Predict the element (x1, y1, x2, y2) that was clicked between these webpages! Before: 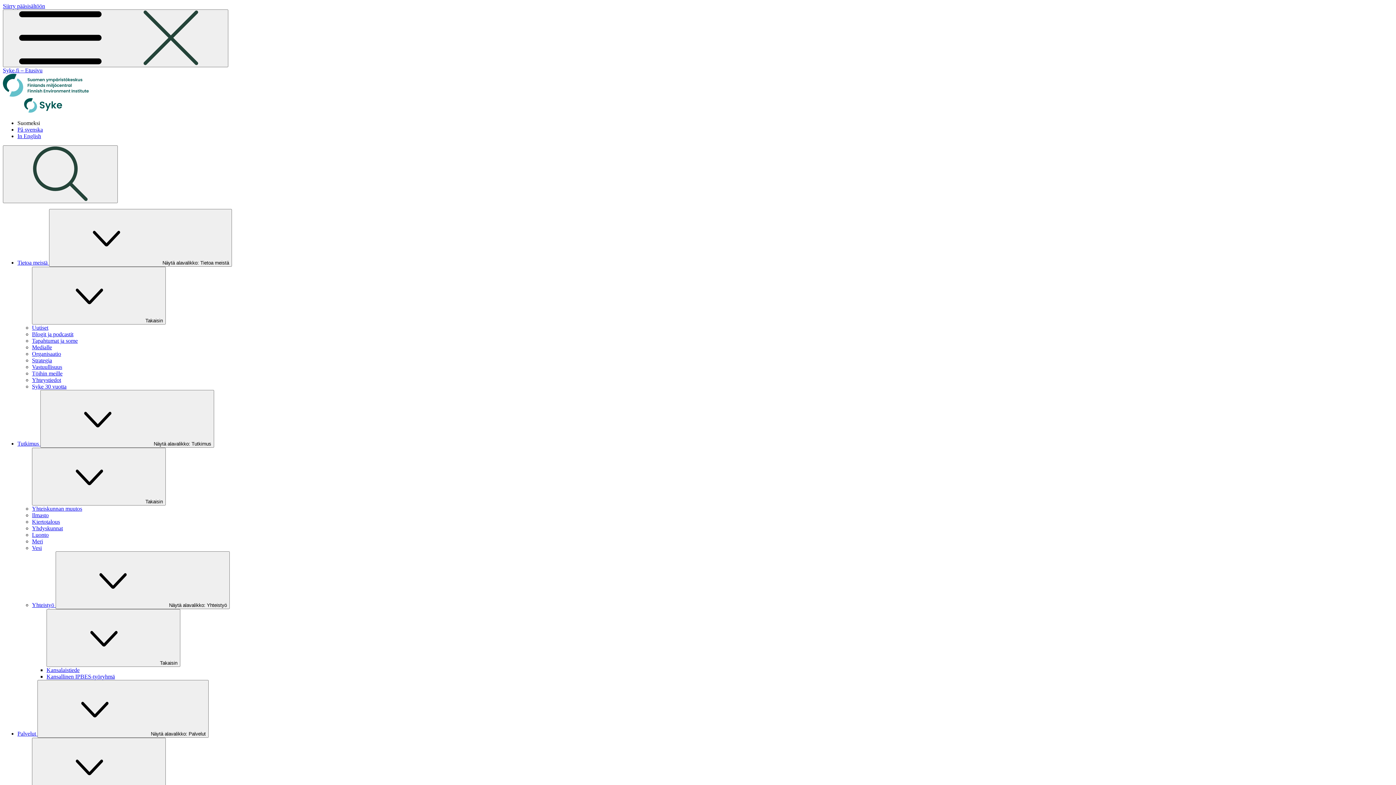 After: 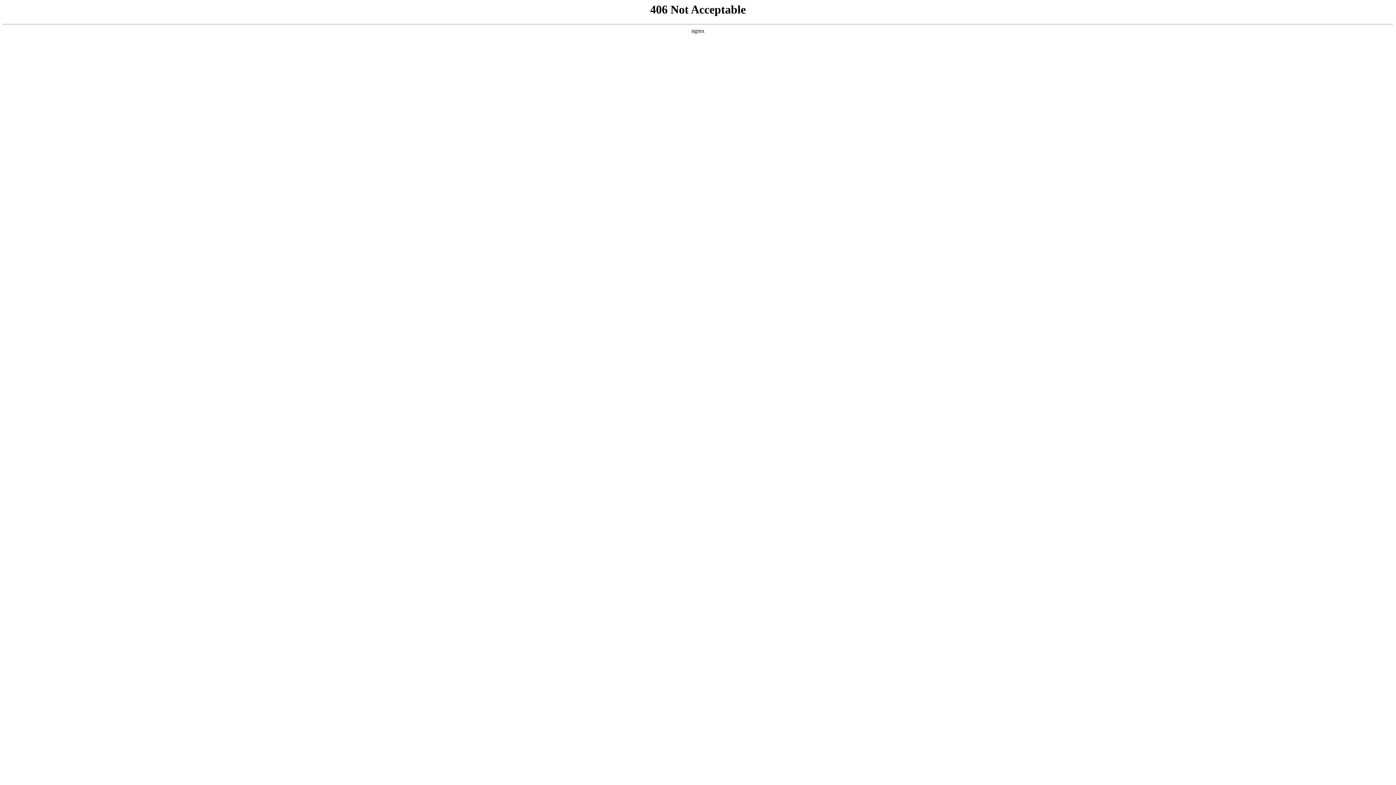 Action: bbox: (32, 350, 61, 357) label: Organisaatio